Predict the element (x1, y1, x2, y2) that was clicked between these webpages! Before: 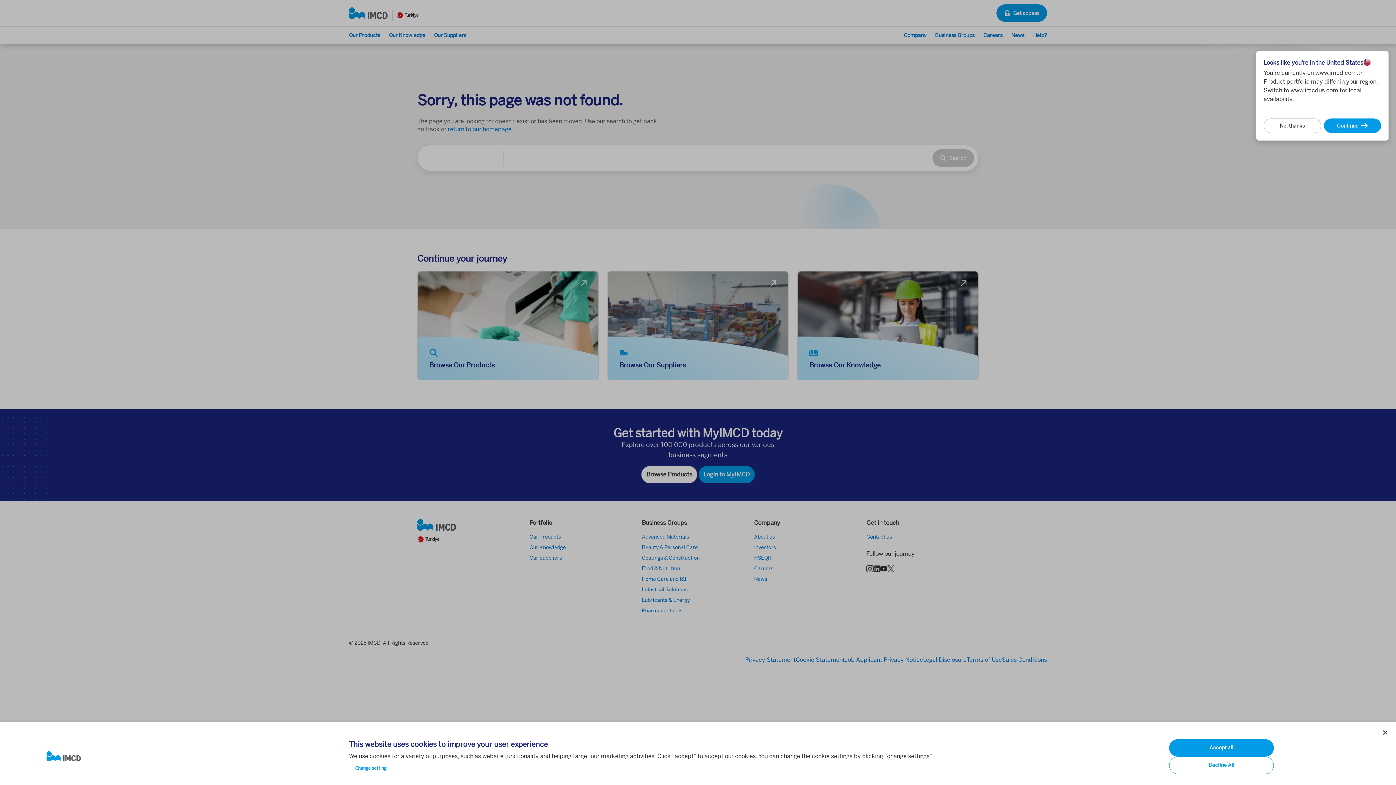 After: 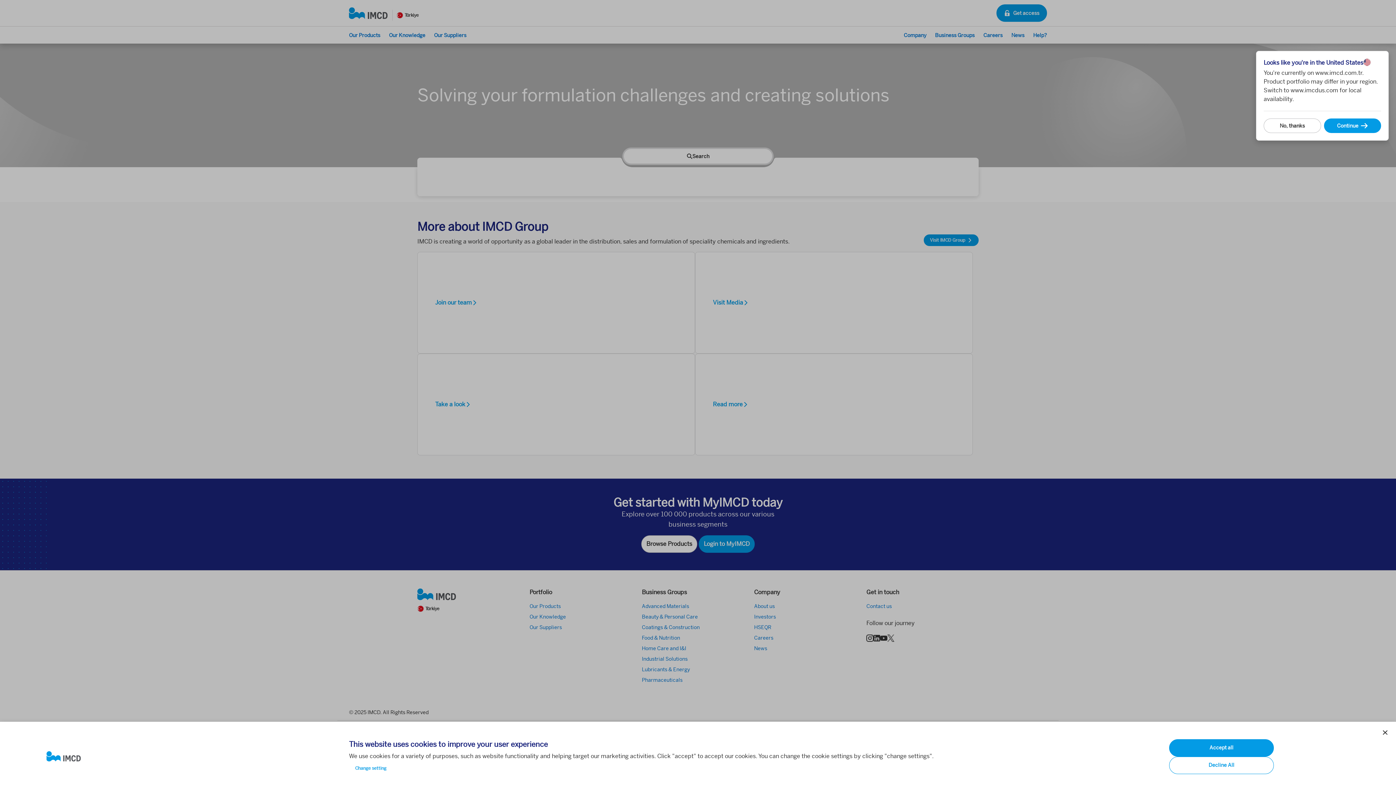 Action: bbox: (46, 751, 337, 762)